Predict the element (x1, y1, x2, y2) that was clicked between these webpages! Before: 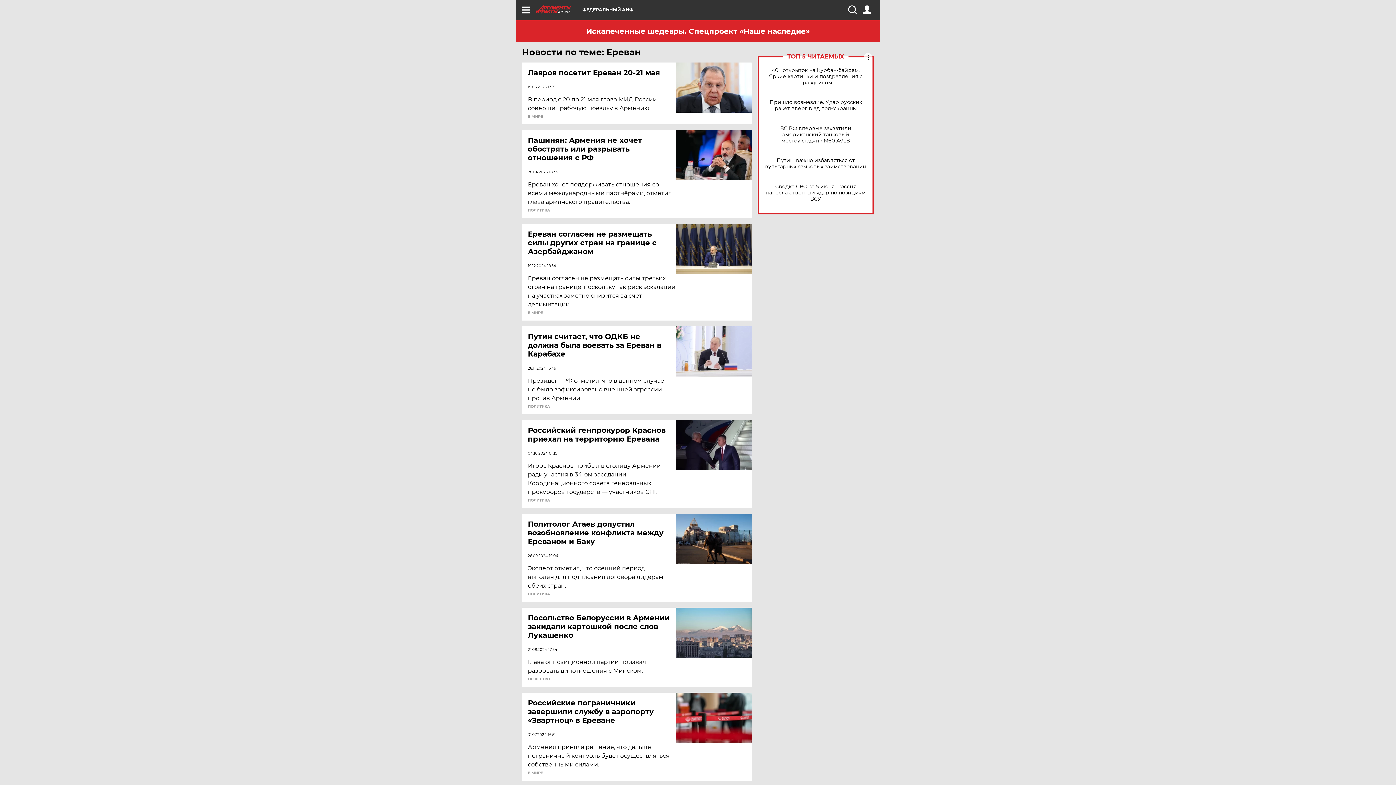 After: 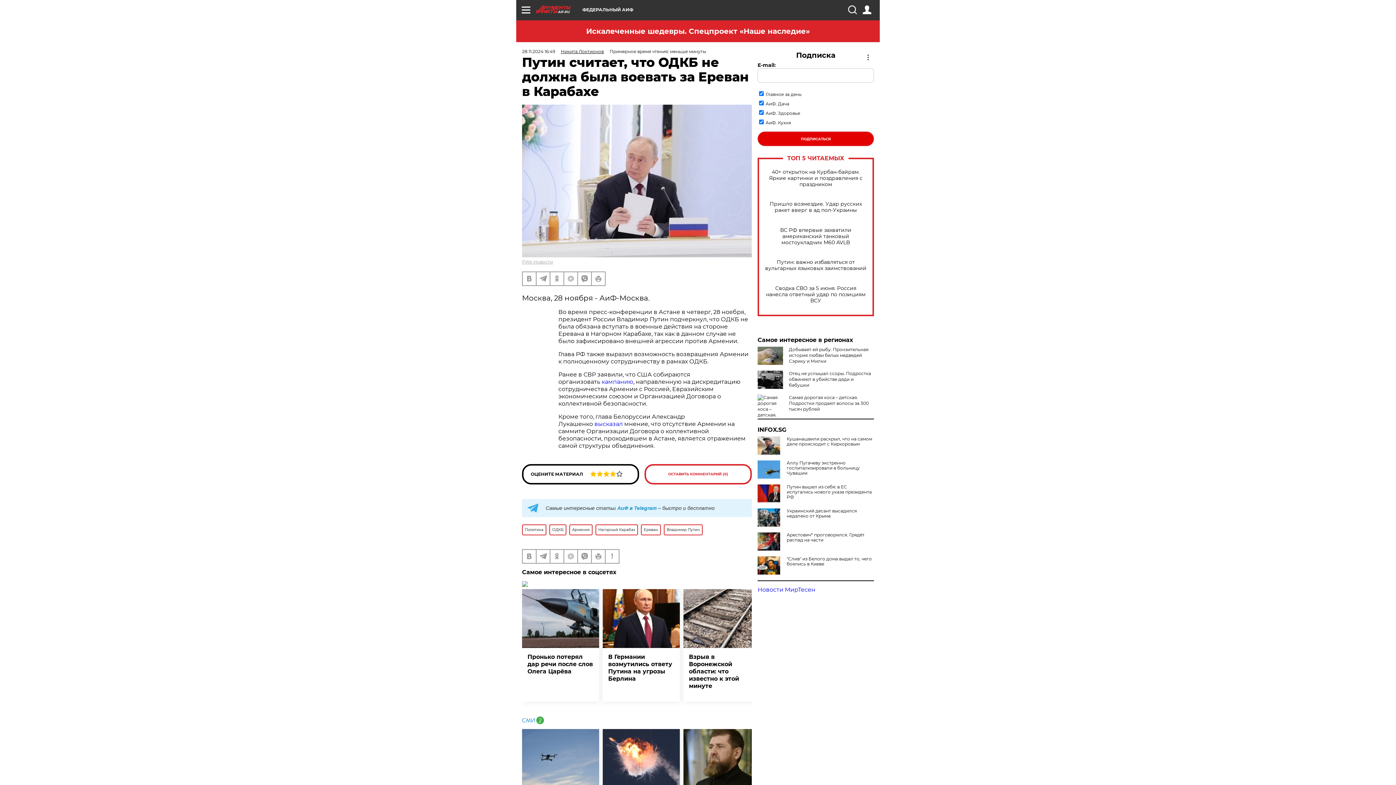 Action: bbox: (528, 332, 677, 358) label: Путин считает, что ОДКБ не должна была воевать за Ереван в Карабахе